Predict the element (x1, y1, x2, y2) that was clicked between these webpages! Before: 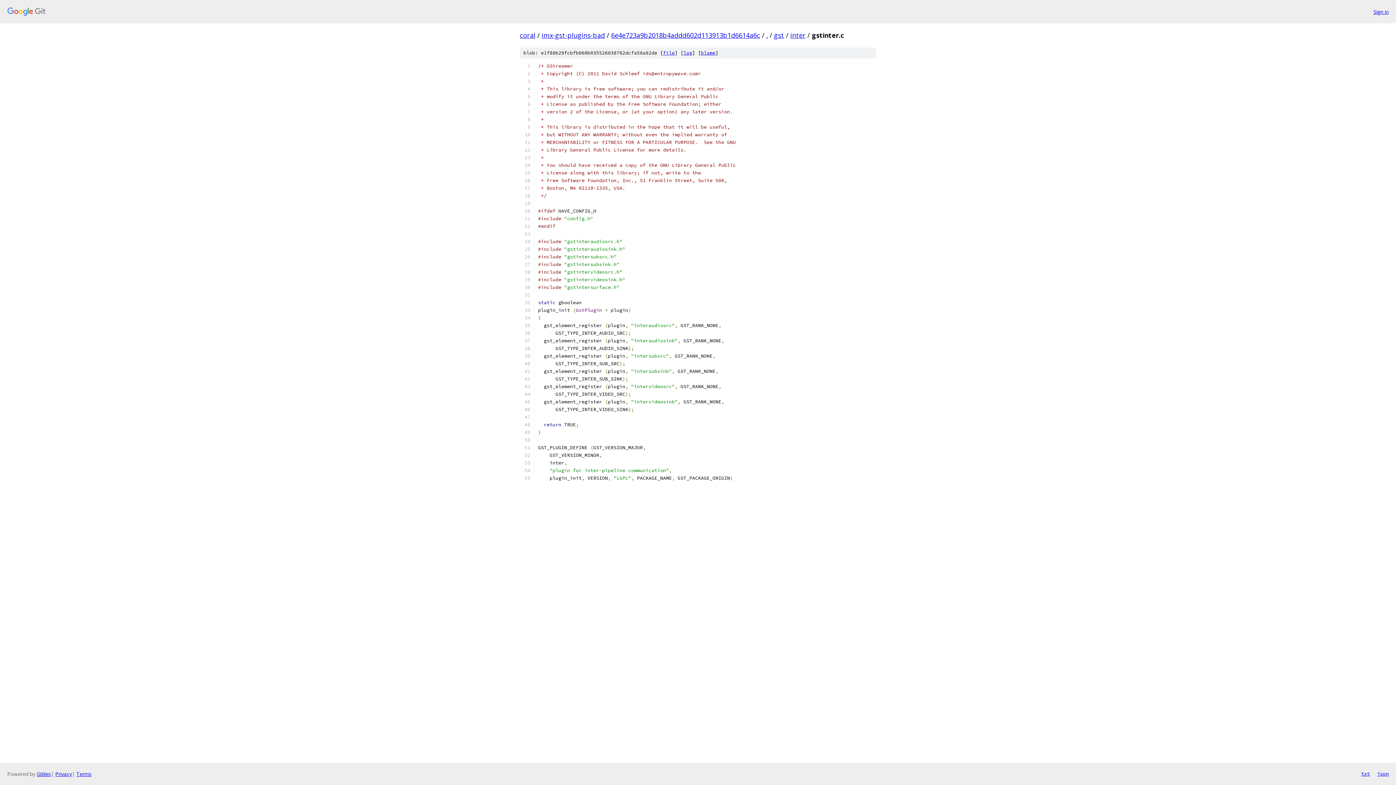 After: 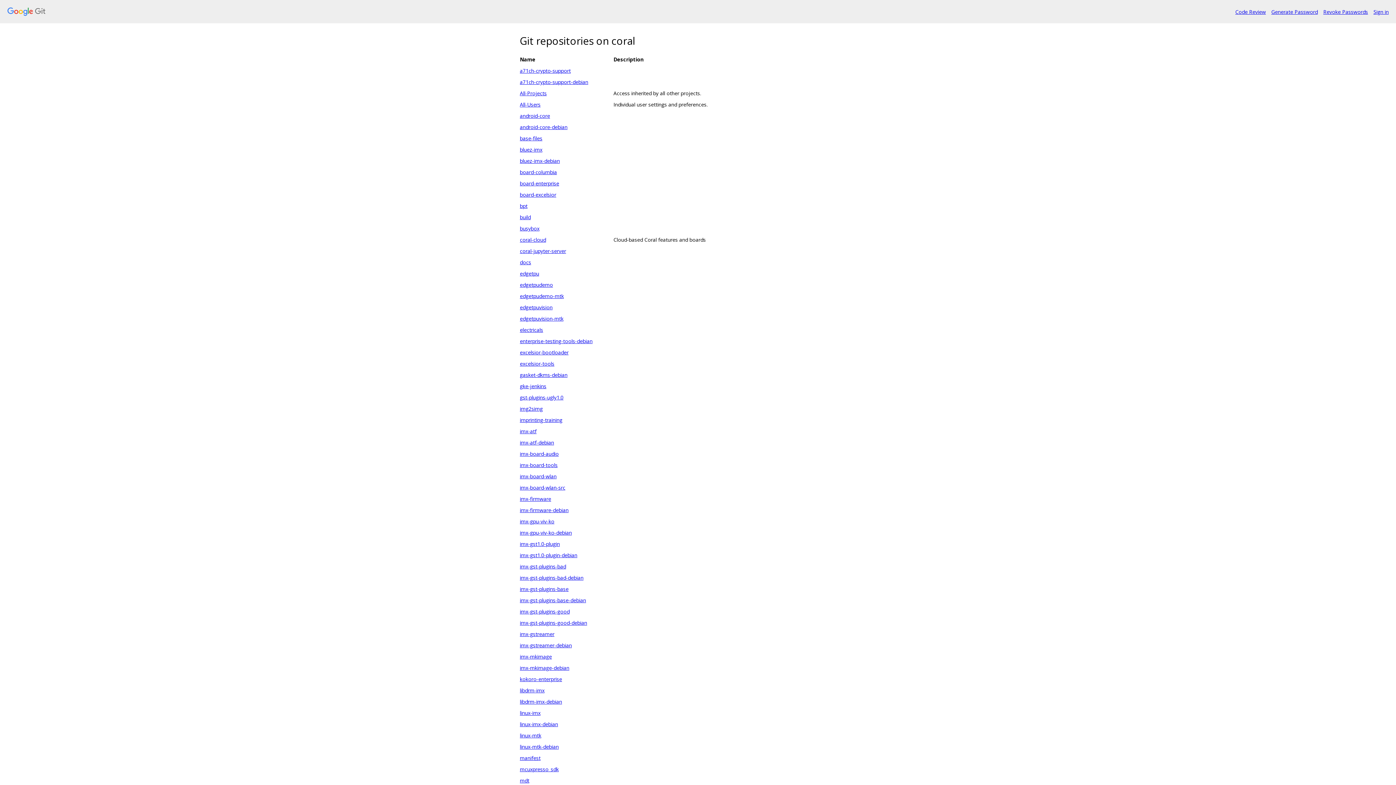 Action: label: coral bbox: (520, 30, 535, 39)